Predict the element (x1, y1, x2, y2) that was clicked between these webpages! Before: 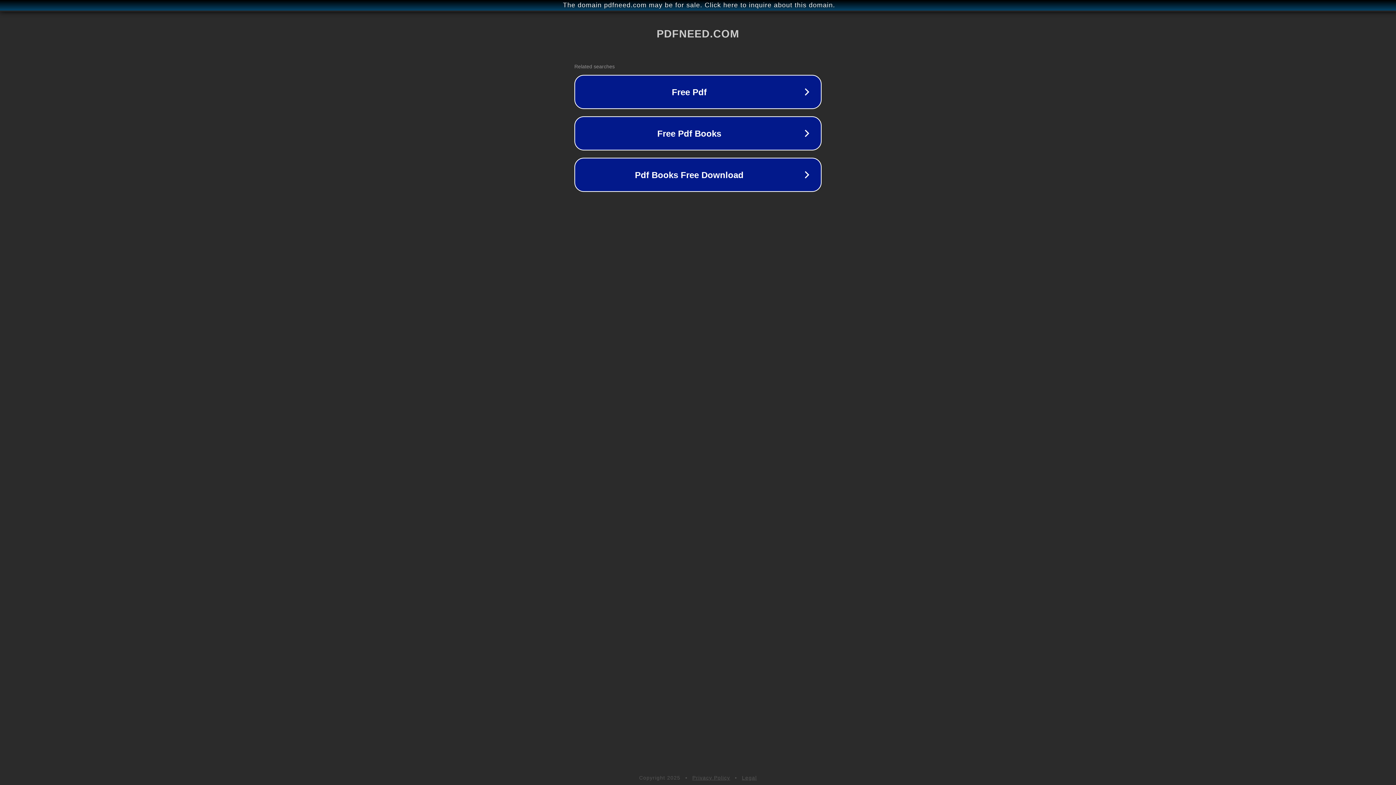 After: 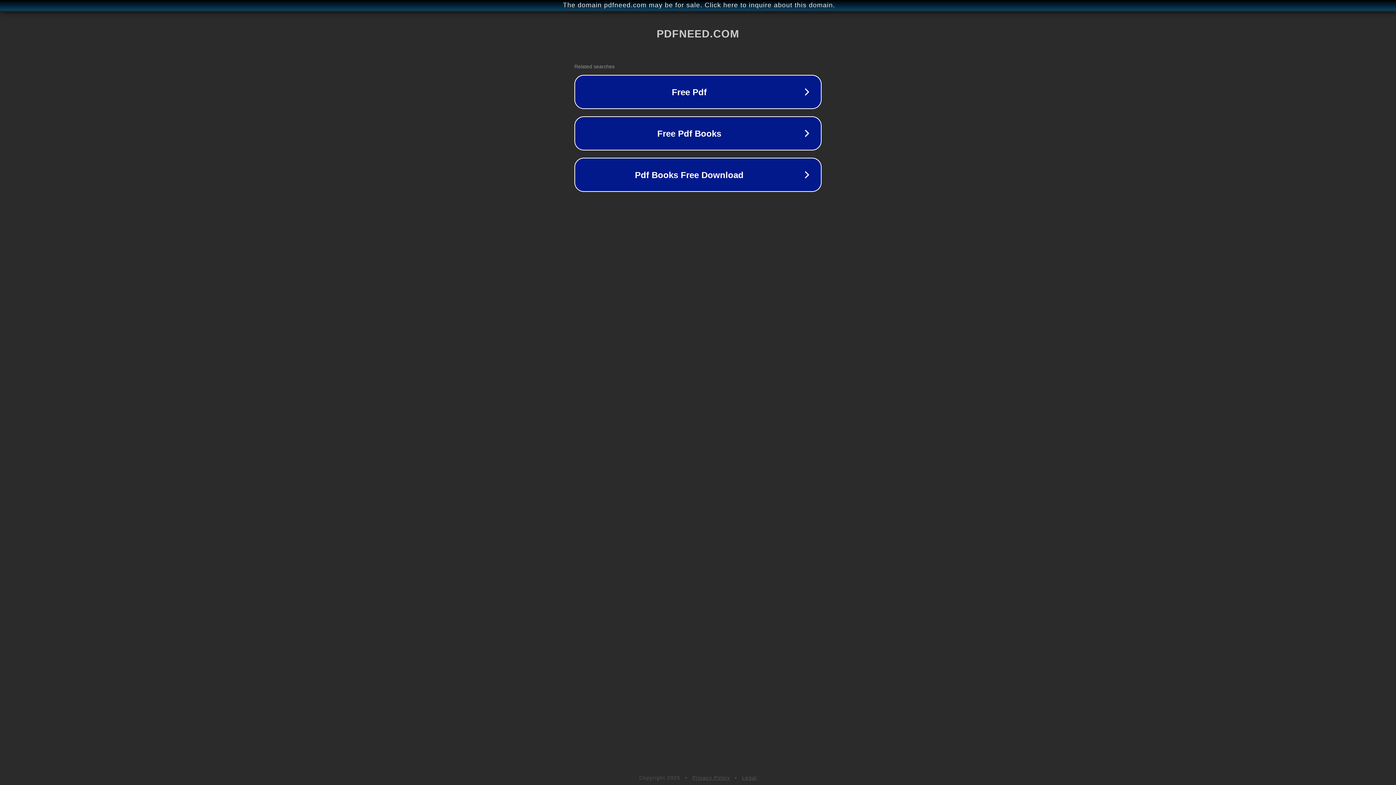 Action: label: Legal bbox: (742, 775, 757, 781)